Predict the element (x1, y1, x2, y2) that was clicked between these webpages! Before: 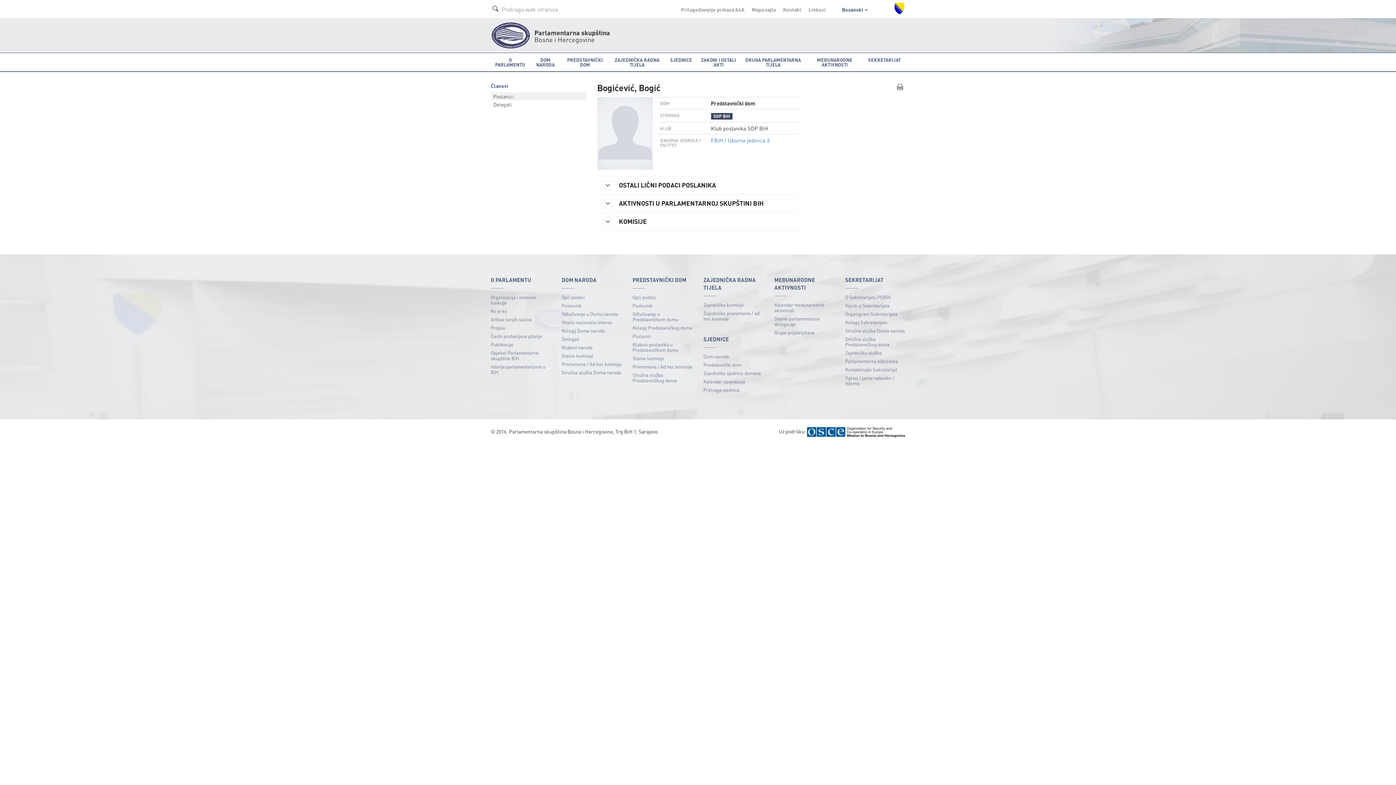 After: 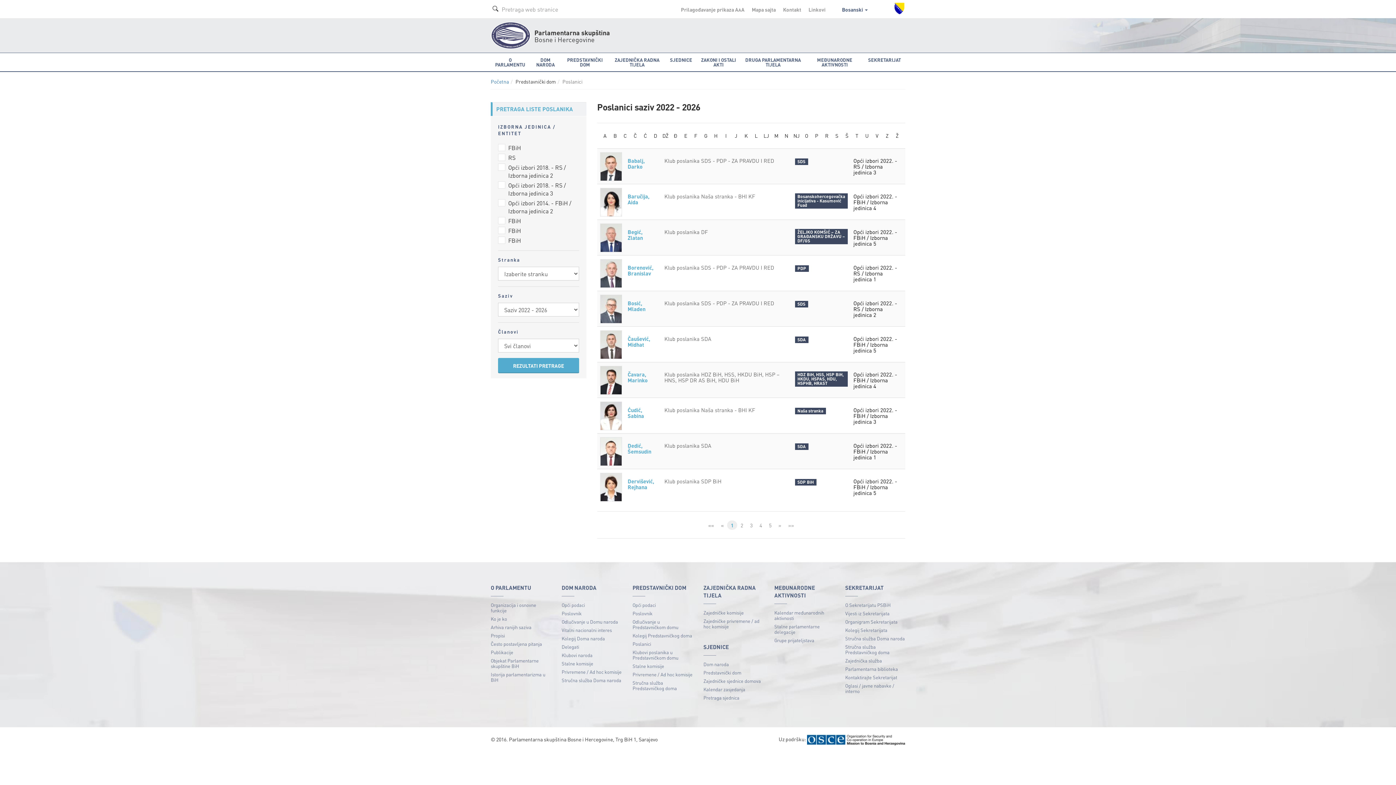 Action: bbox: (490, 92, 586, 100) label: Poslanici